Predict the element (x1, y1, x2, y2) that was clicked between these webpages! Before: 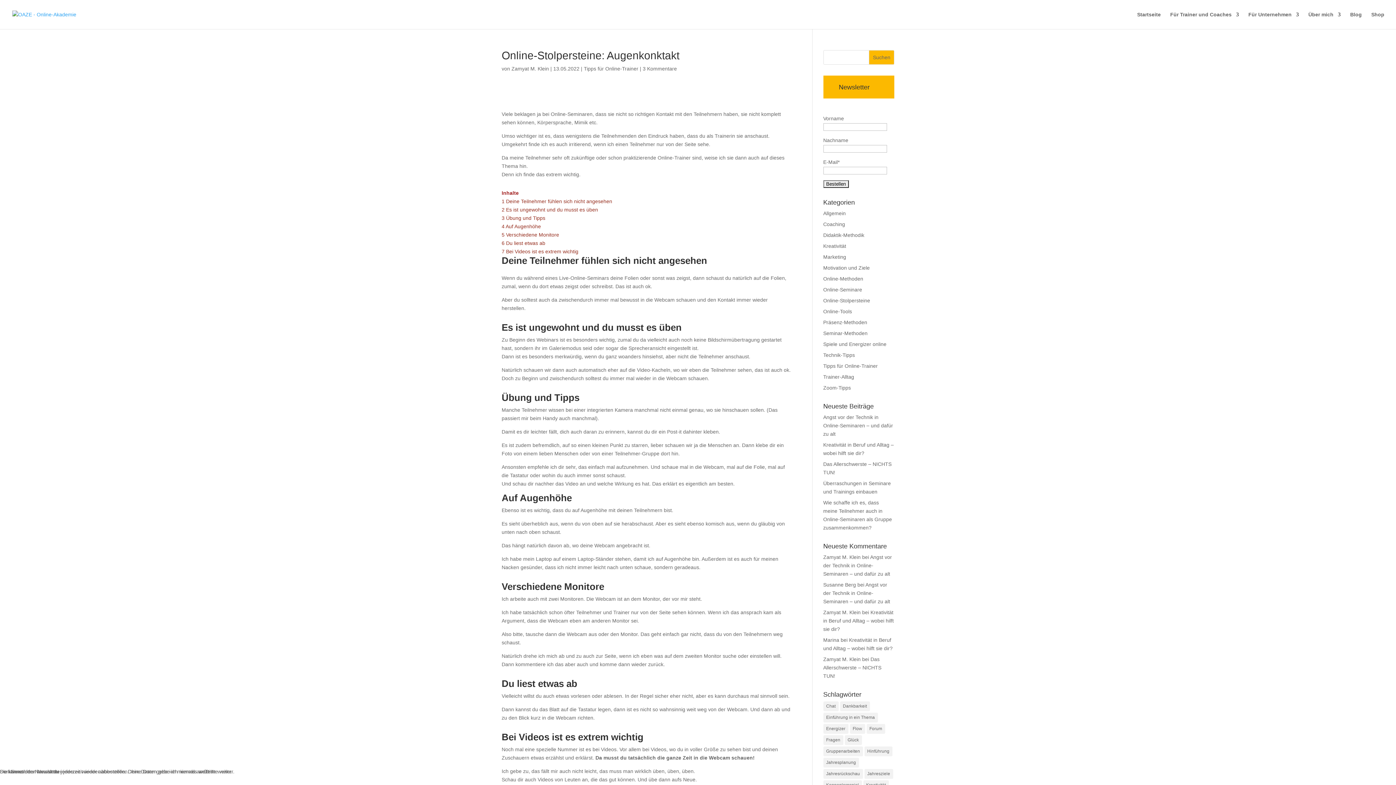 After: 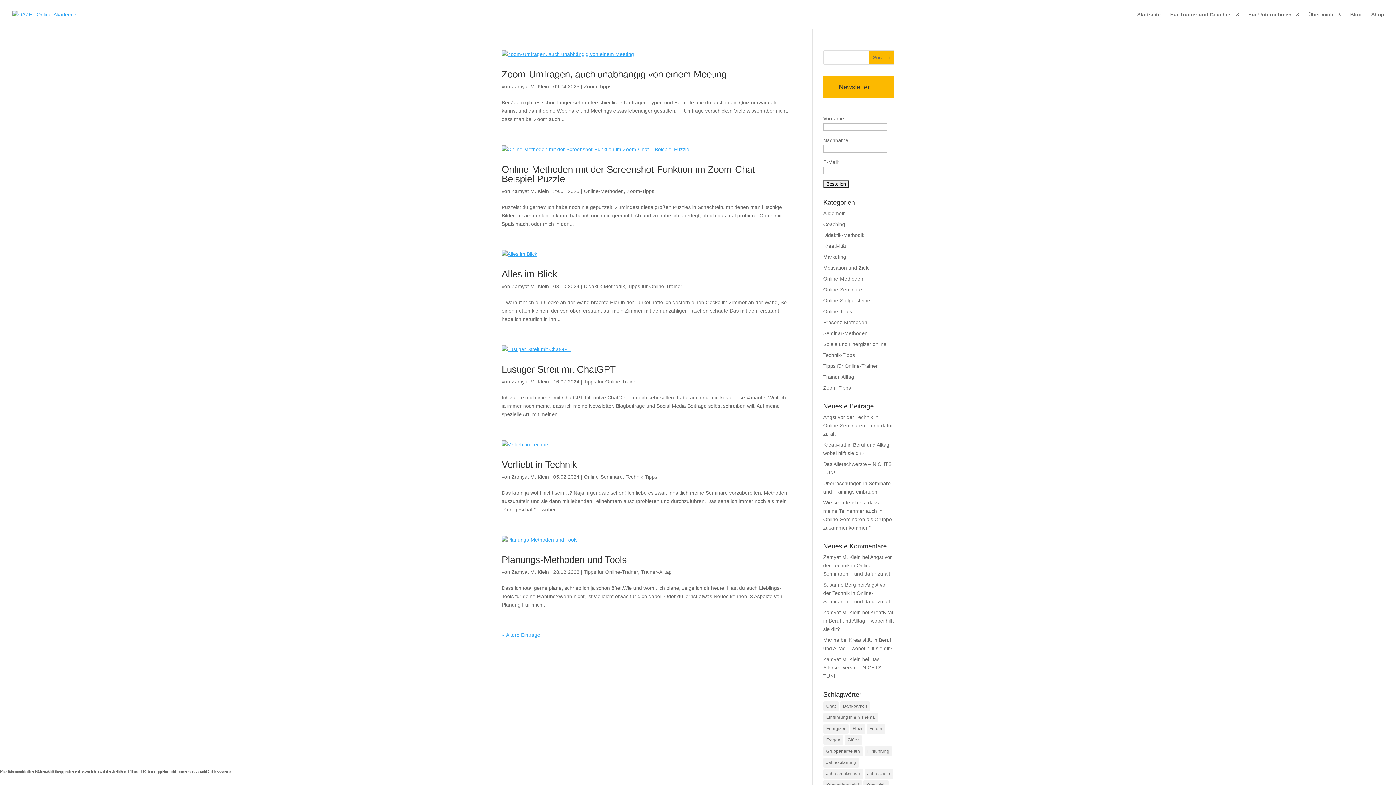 Action: label: Tipps für Online-Trainer bbox: (823, 363, 878, 369)